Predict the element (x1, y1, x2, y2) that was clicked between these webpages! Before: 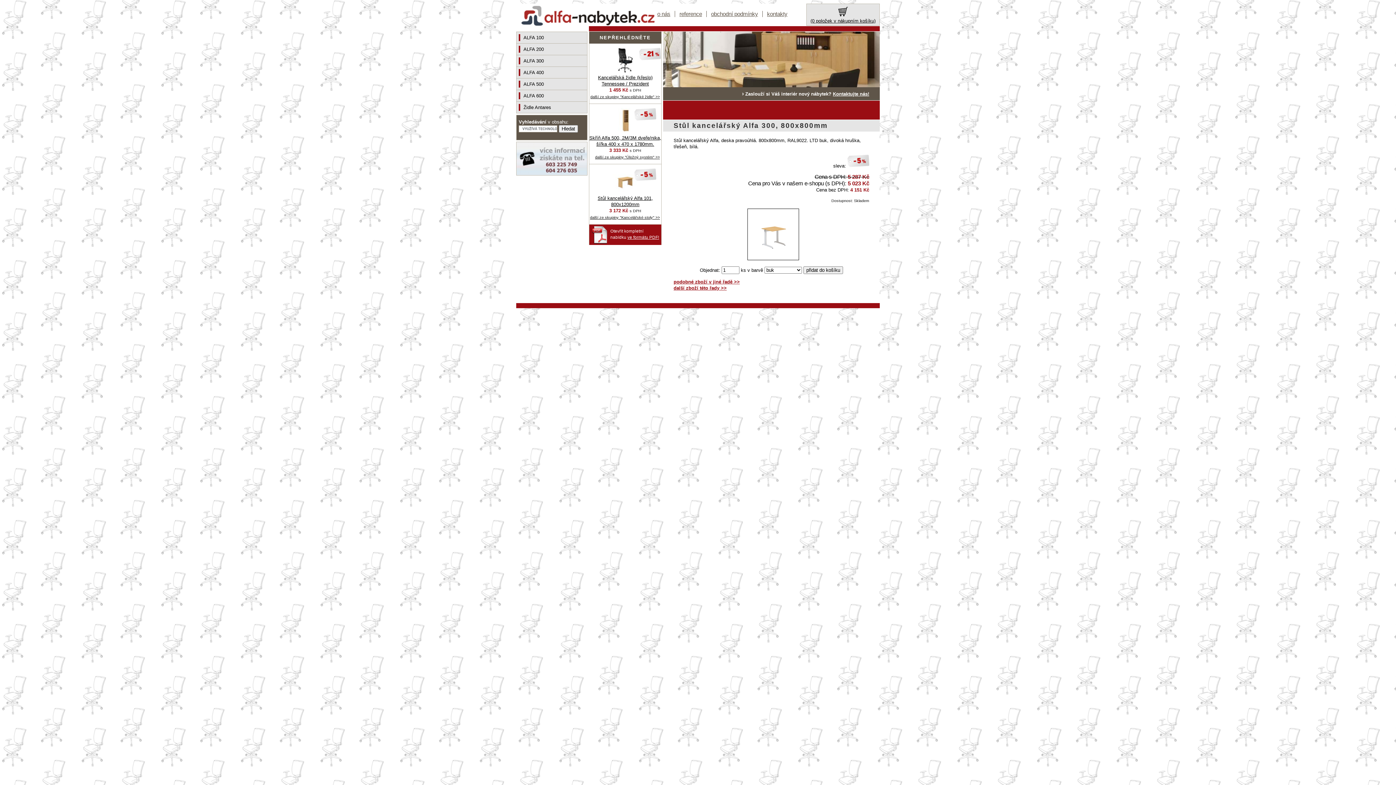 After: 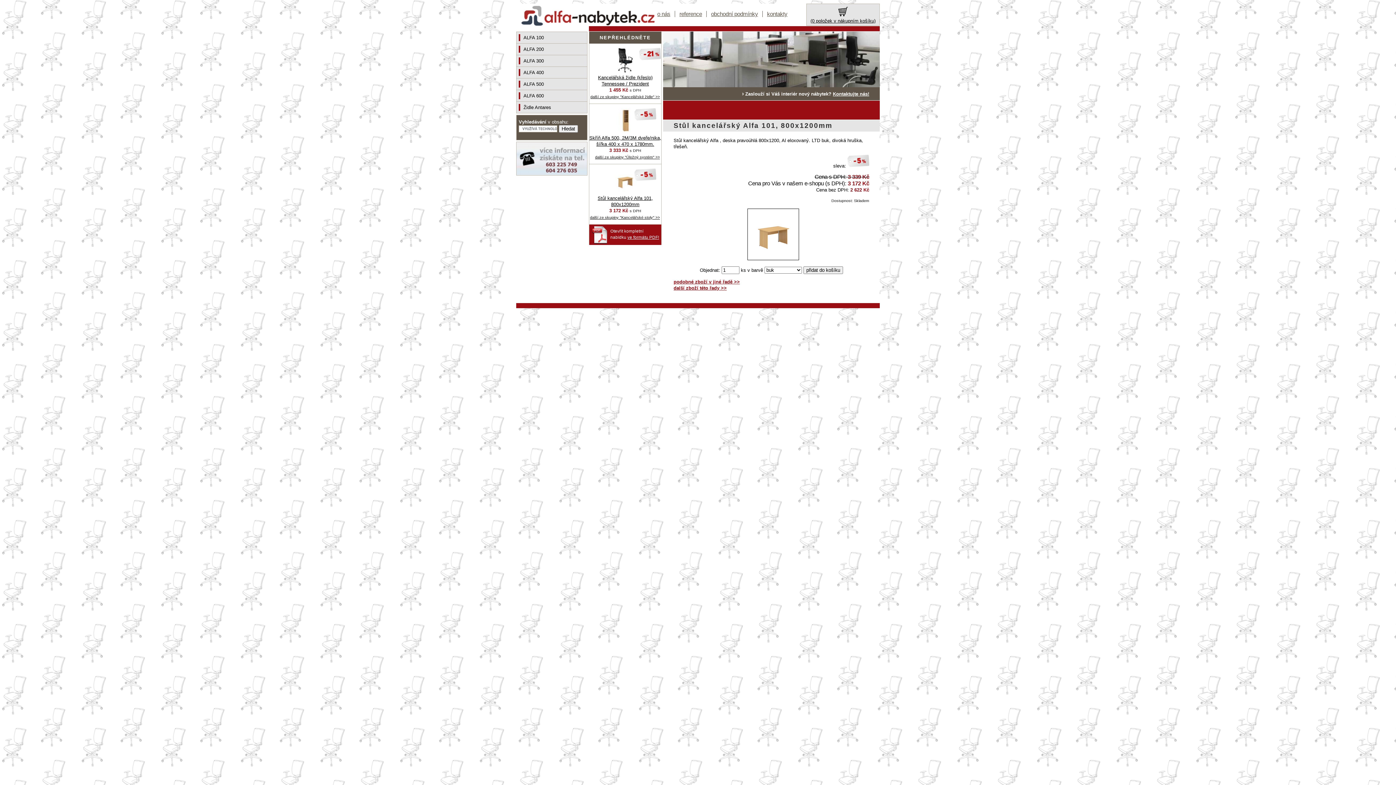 Action: bbox: (612, 189, 638, 194)